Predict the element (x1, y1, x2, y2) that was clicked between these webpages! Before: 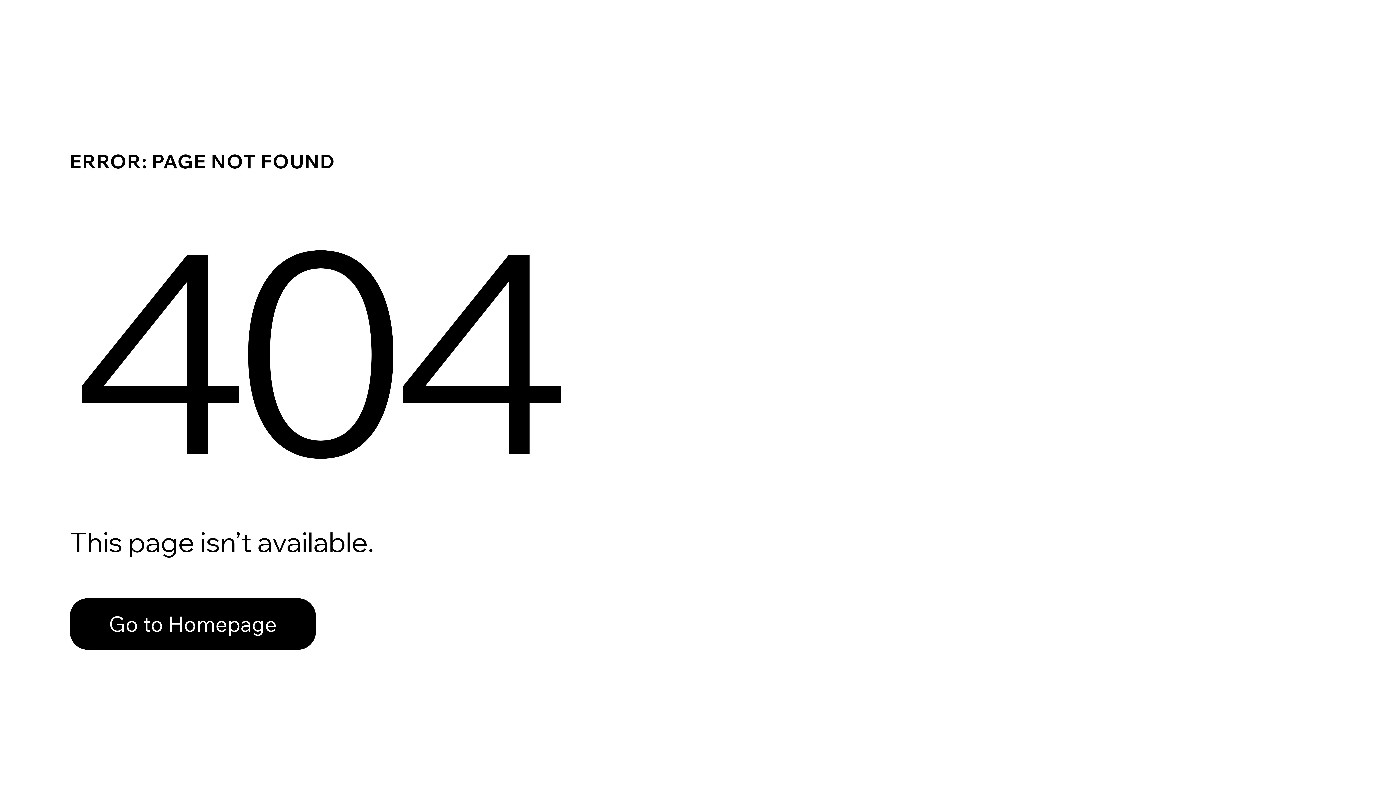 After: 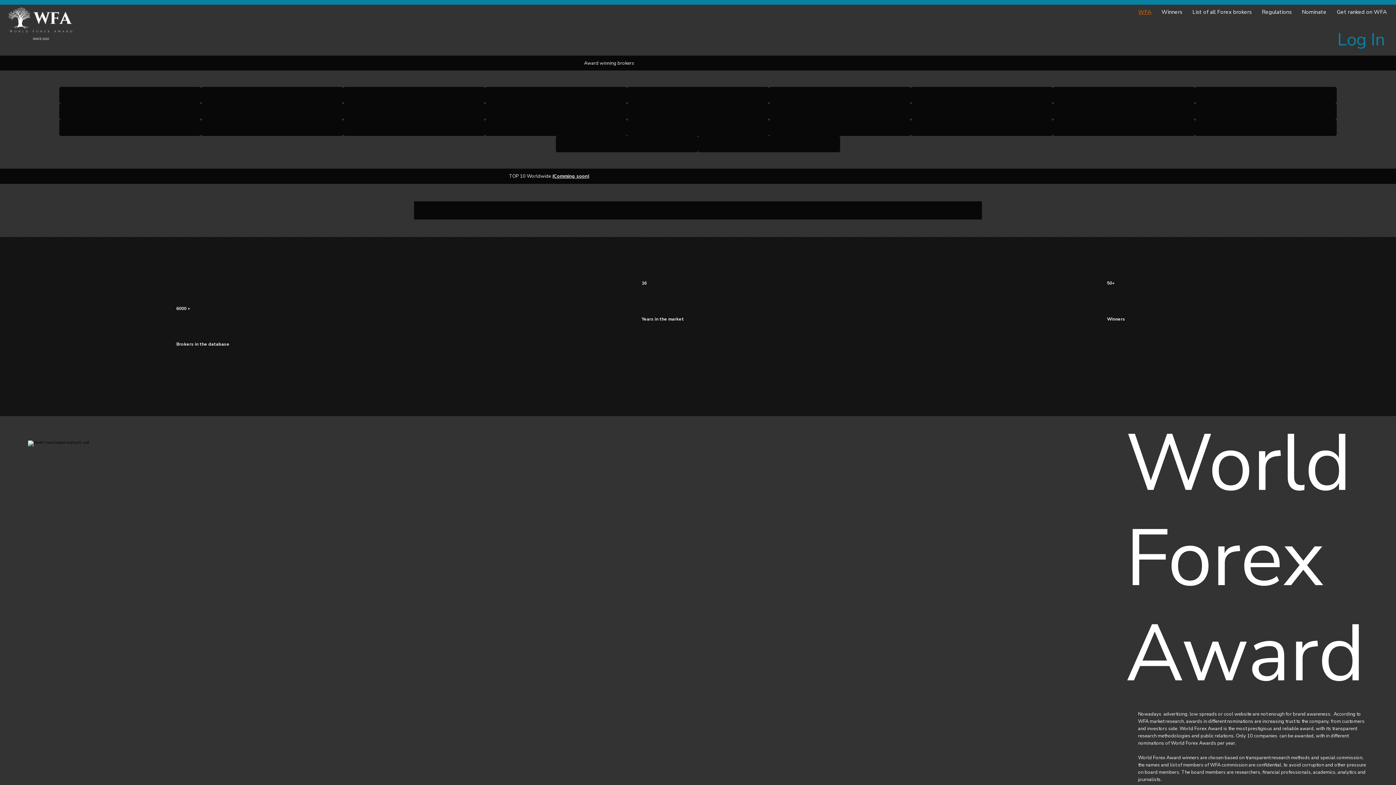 Action: label: Go to Homepage bbox: (69, 582, 768, 659)